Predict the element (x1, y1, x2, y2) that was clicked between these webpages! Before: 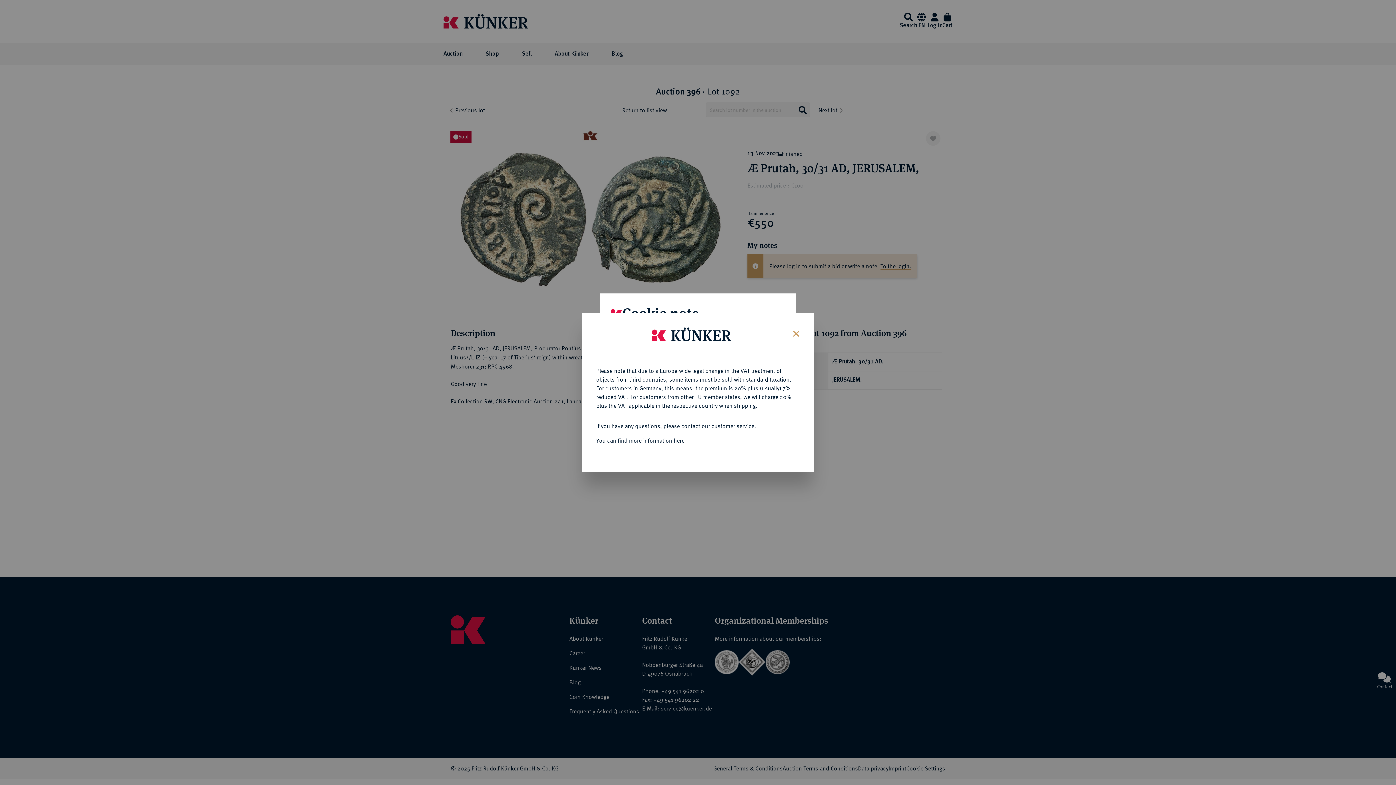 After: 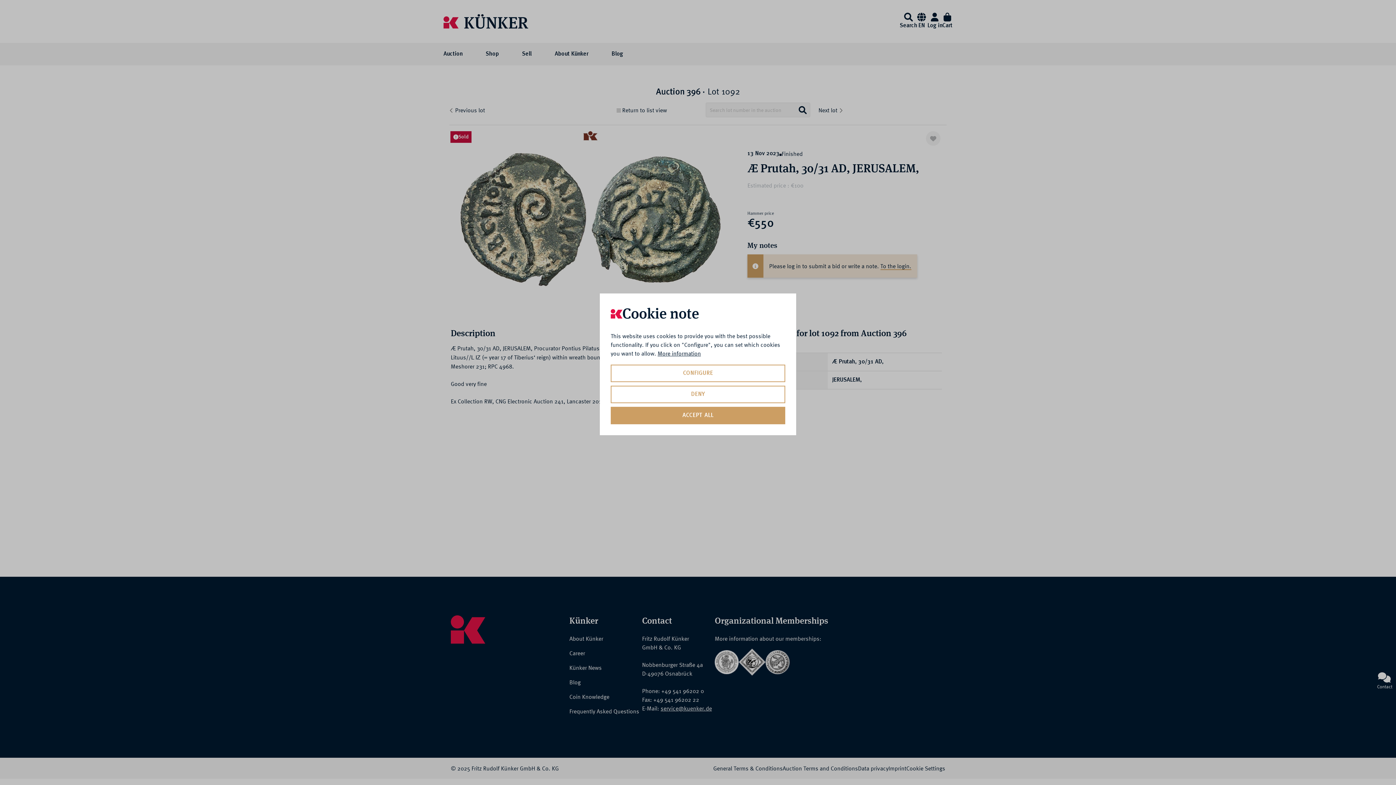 Action: bbox: (787, 323, 803, 342) label: Close